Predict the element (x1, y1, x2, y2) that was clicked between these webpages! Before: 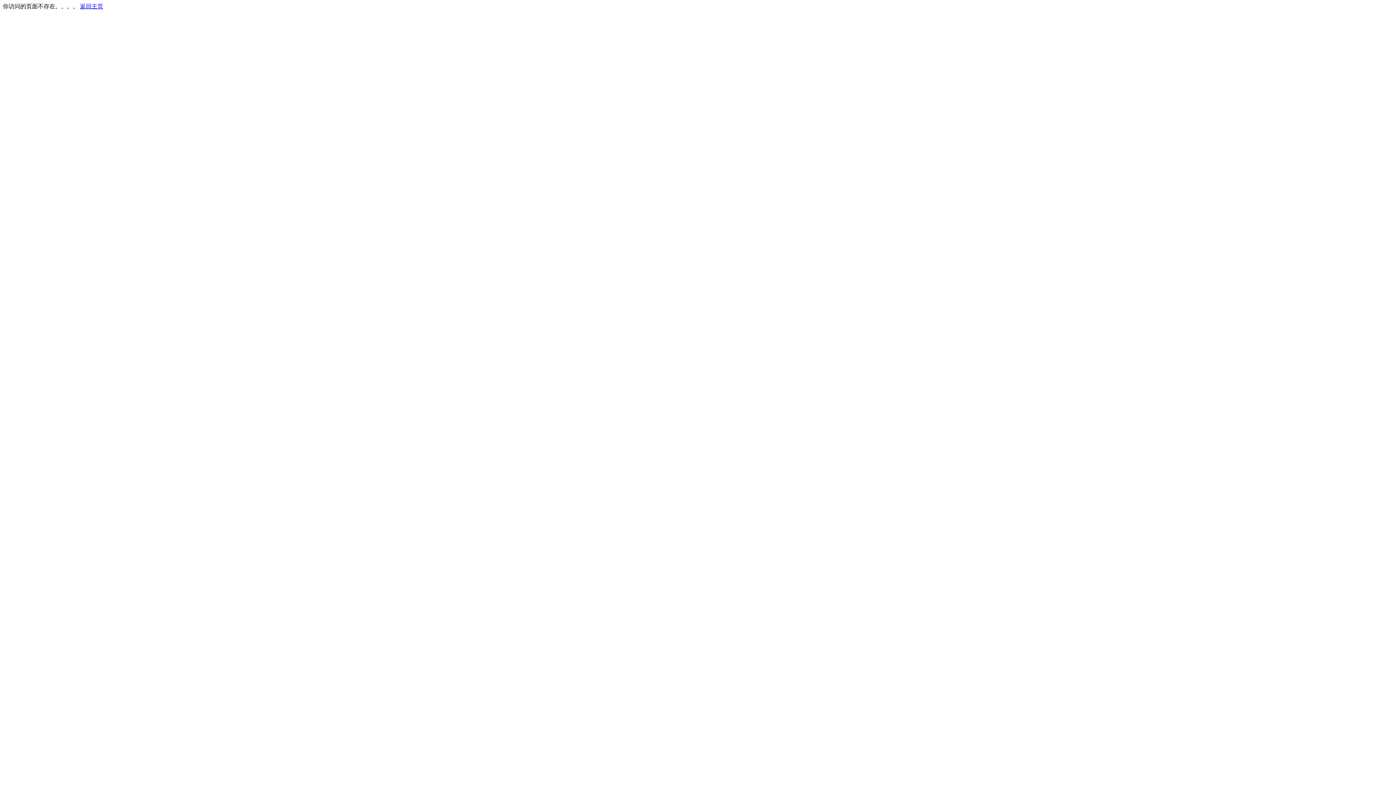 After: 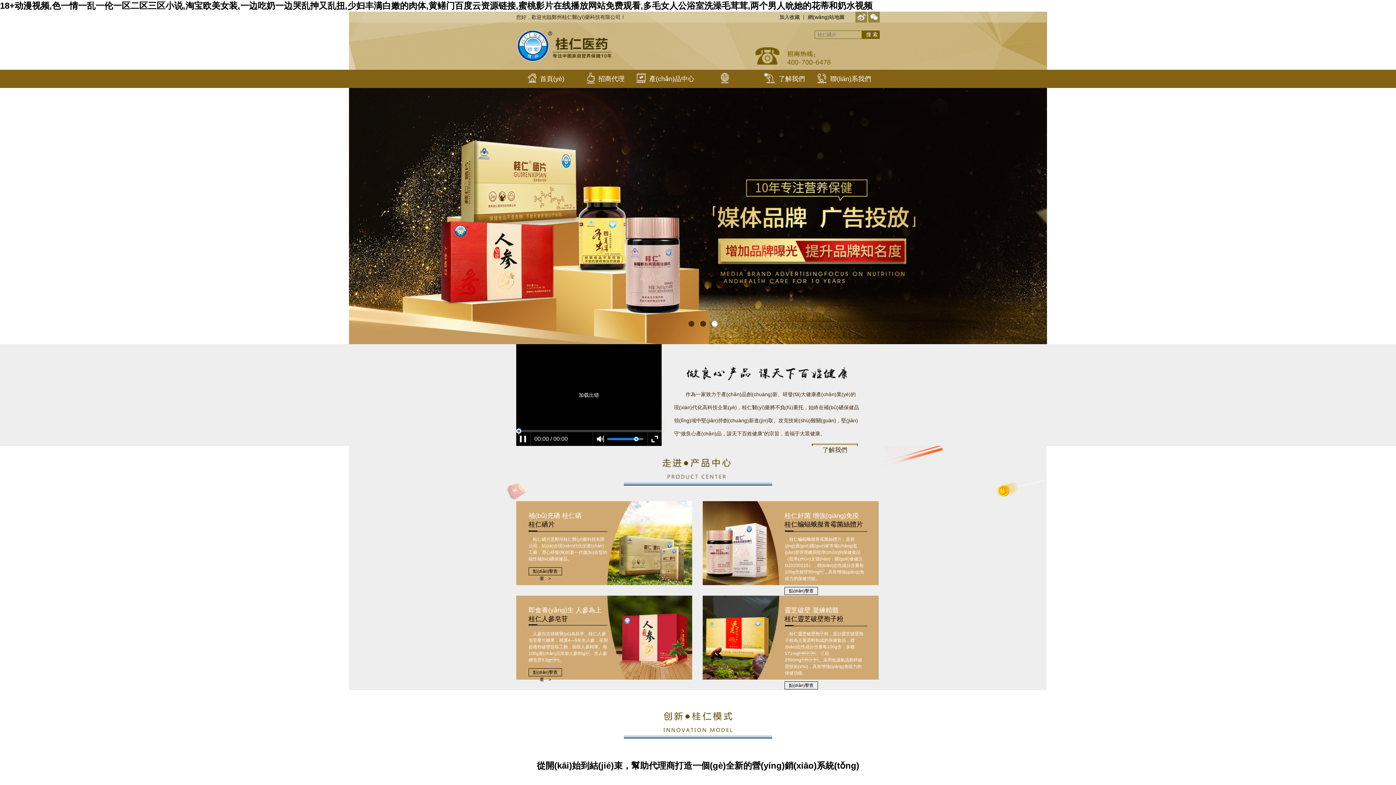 Action: label: 返回主页 bbox: (80, 3, 103, 9)